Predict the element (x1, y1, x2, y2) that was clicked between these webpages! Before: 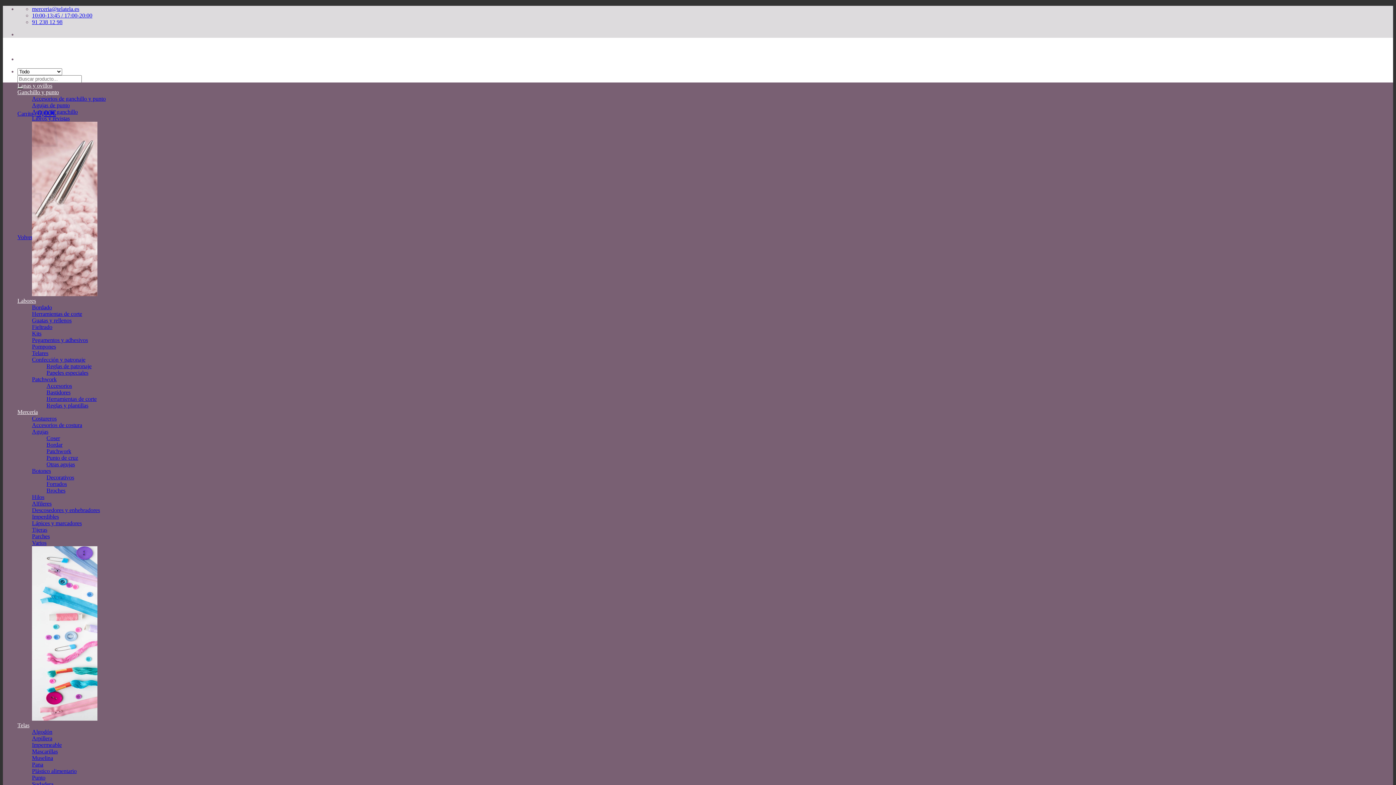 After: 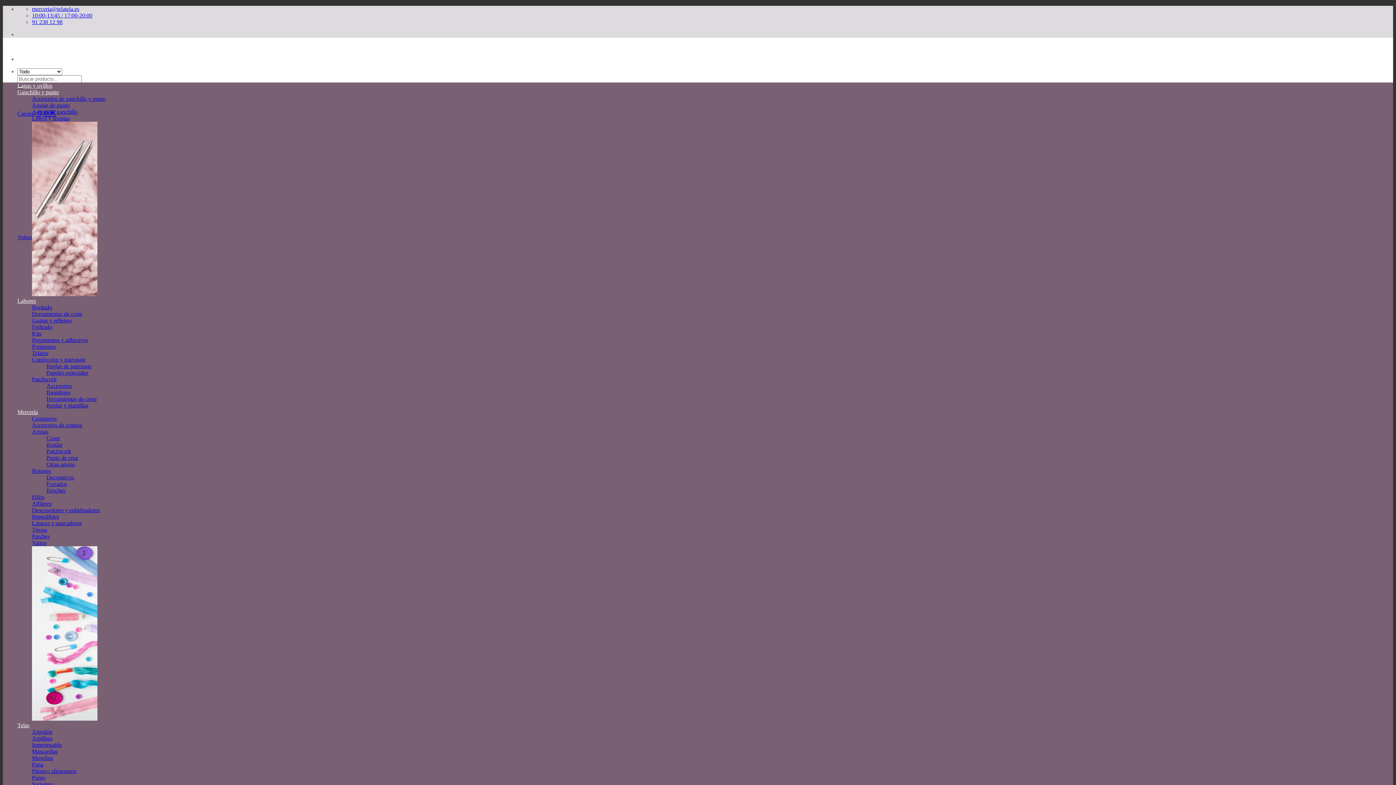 Action: bbox: (46, 481, 66, 487) label: Forrados